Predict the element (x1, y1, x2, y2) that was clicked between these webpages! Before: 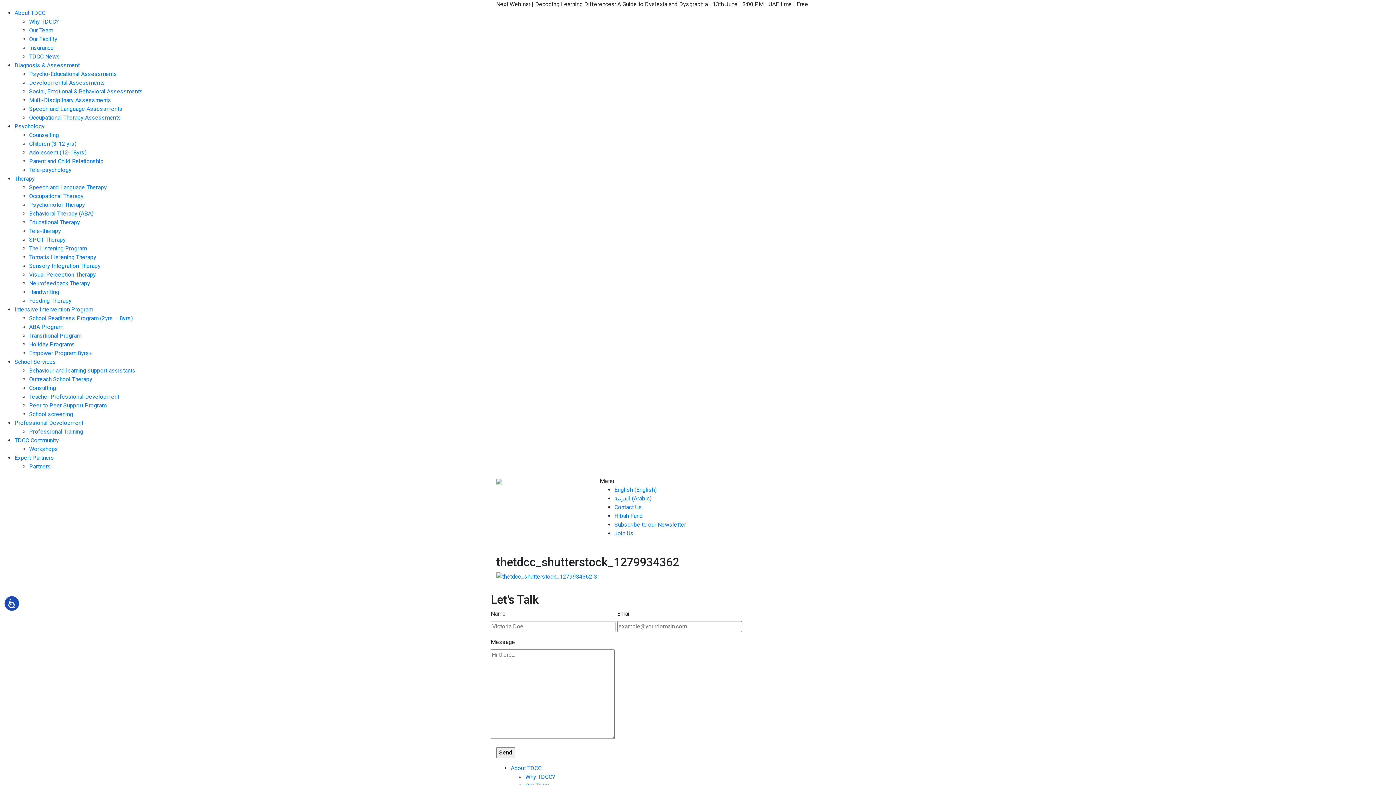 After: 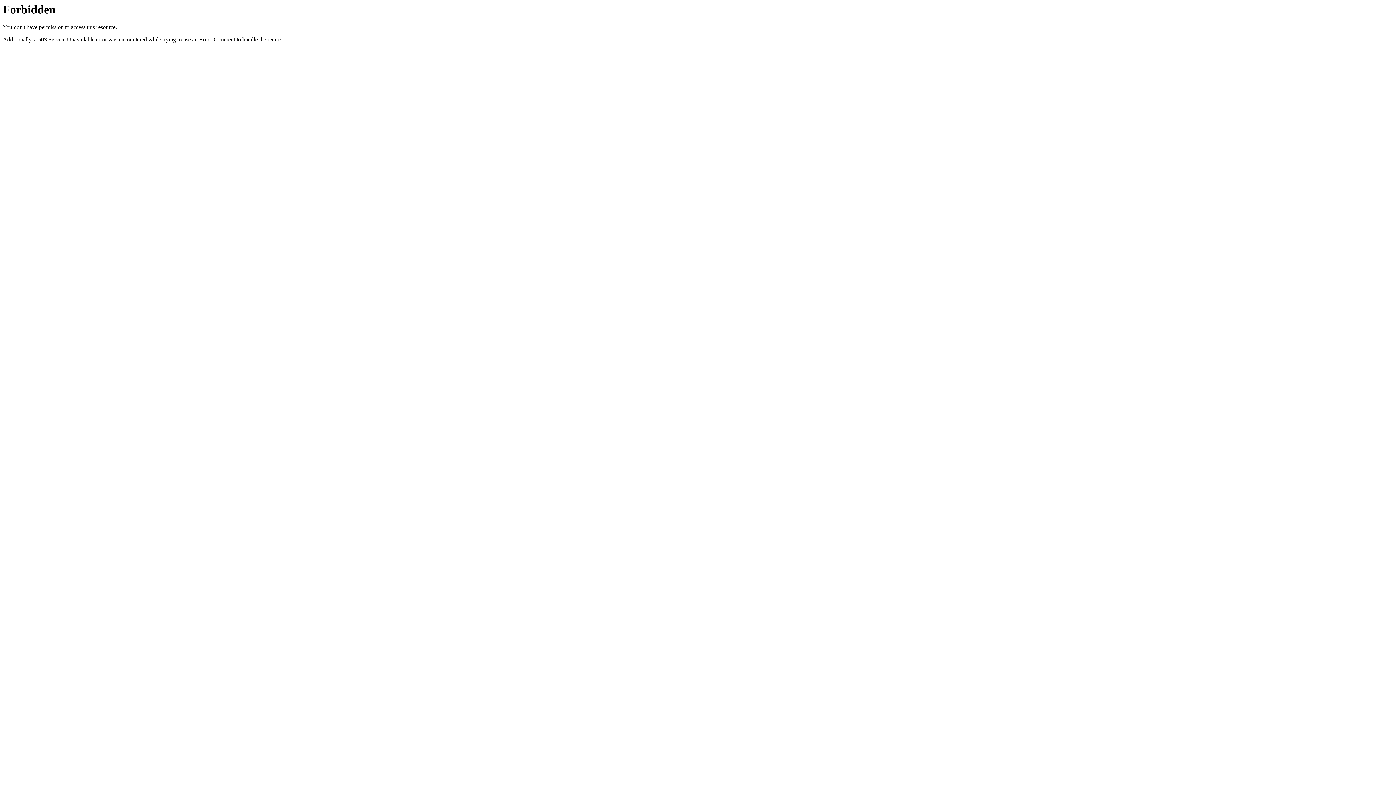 Action: label: Workshops bbox: (29, 445, 58, 452)